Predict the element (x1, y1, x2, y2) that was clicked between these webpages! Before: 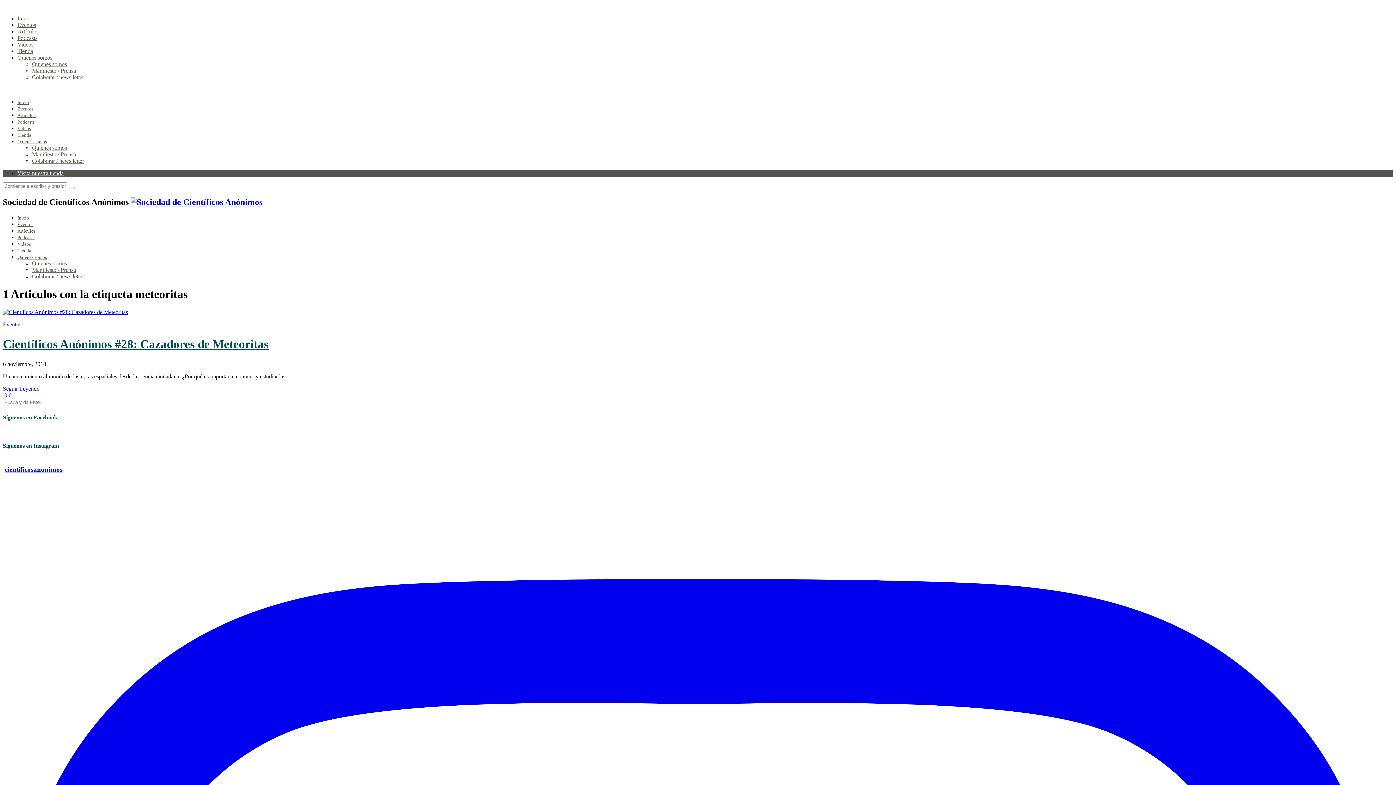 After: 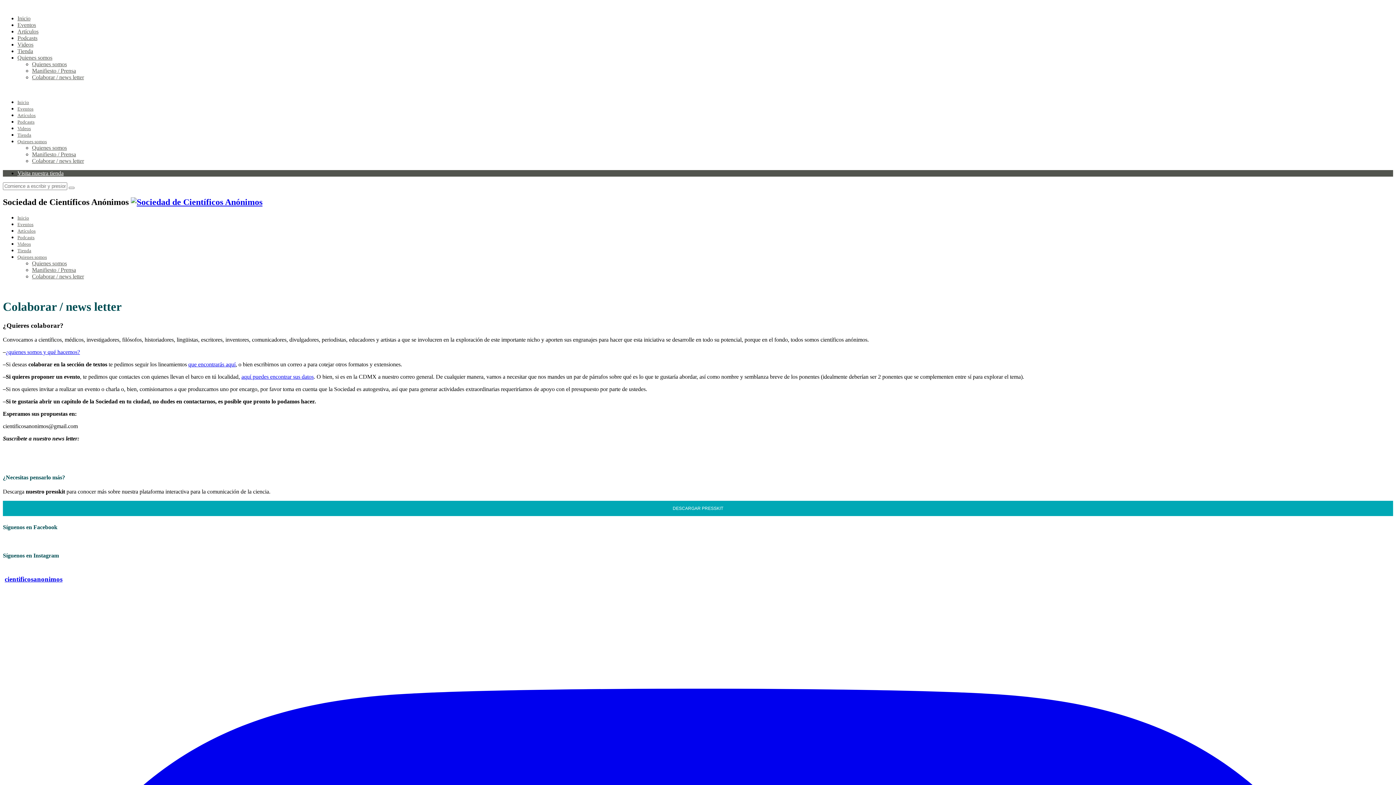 Action: label: Colaborar / news letter bbox: (32, 74, 84, 80)